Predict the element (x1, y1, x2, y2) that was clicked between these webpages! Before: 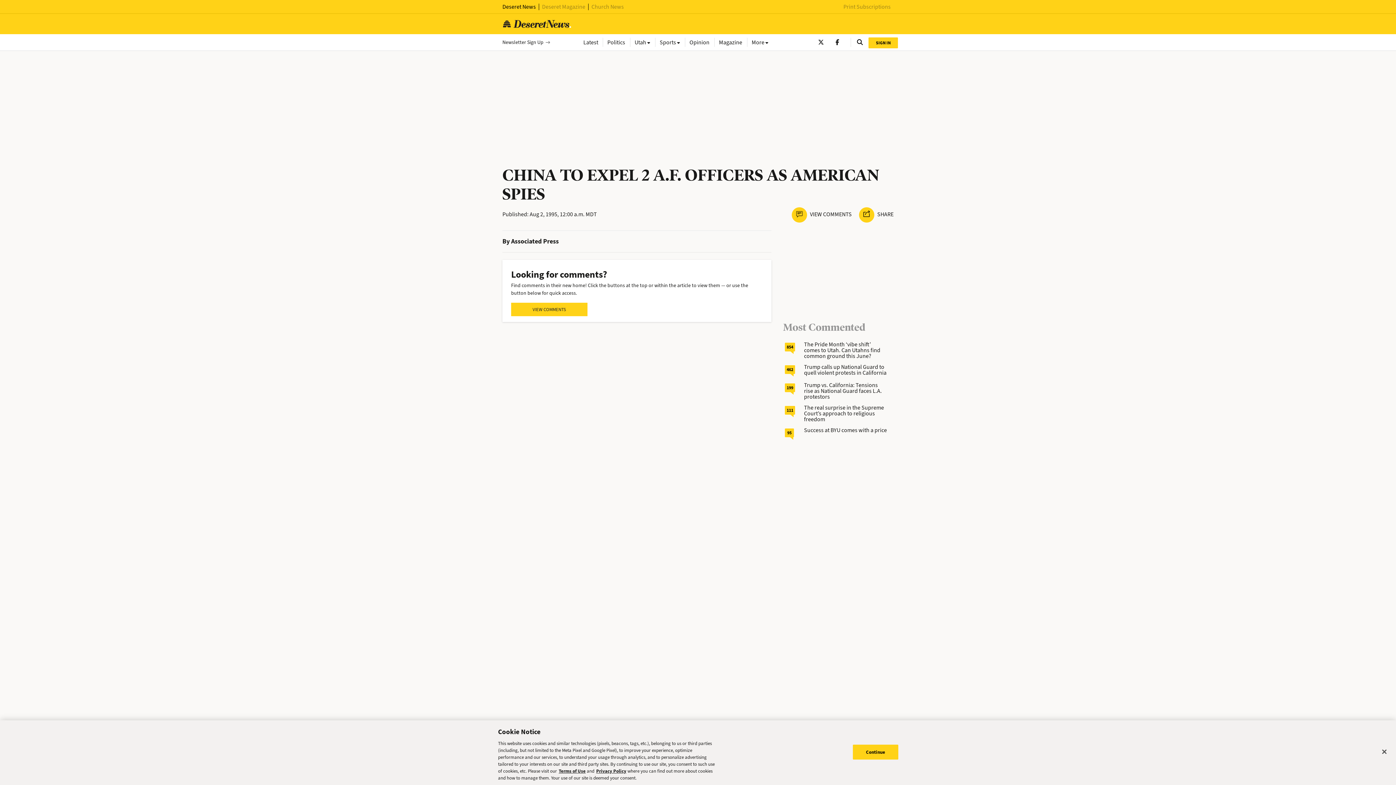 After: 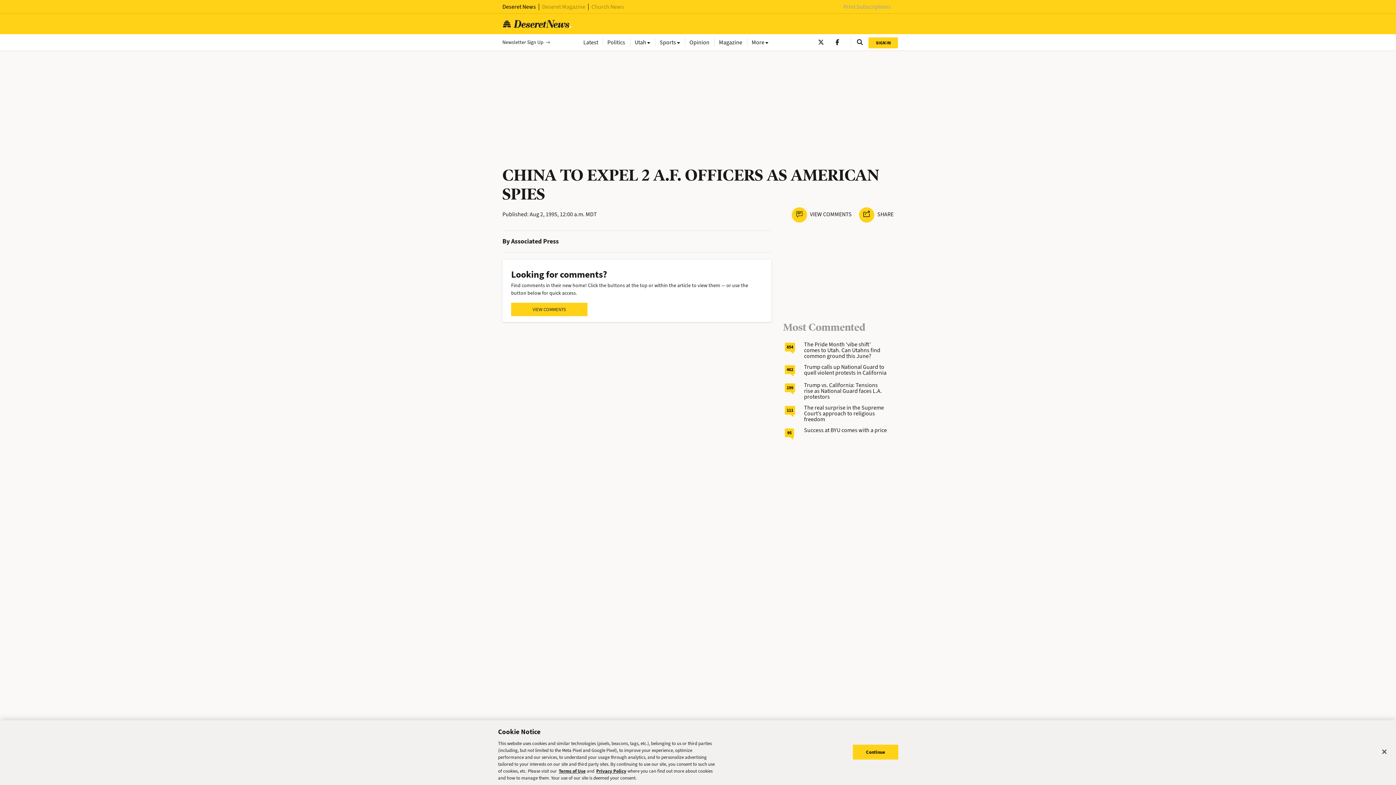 Action: bbox: (843, 2, 890, 10) label: Print Subscriptions